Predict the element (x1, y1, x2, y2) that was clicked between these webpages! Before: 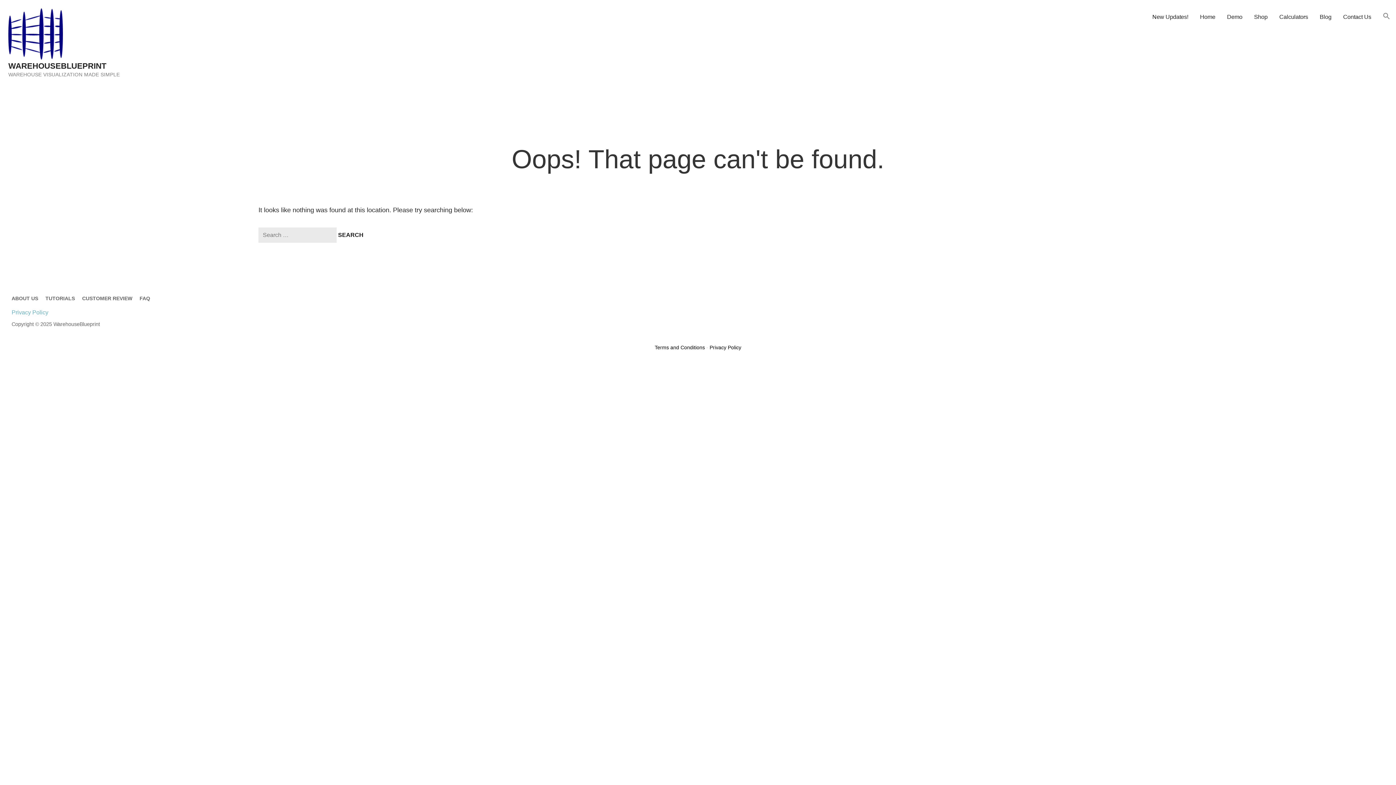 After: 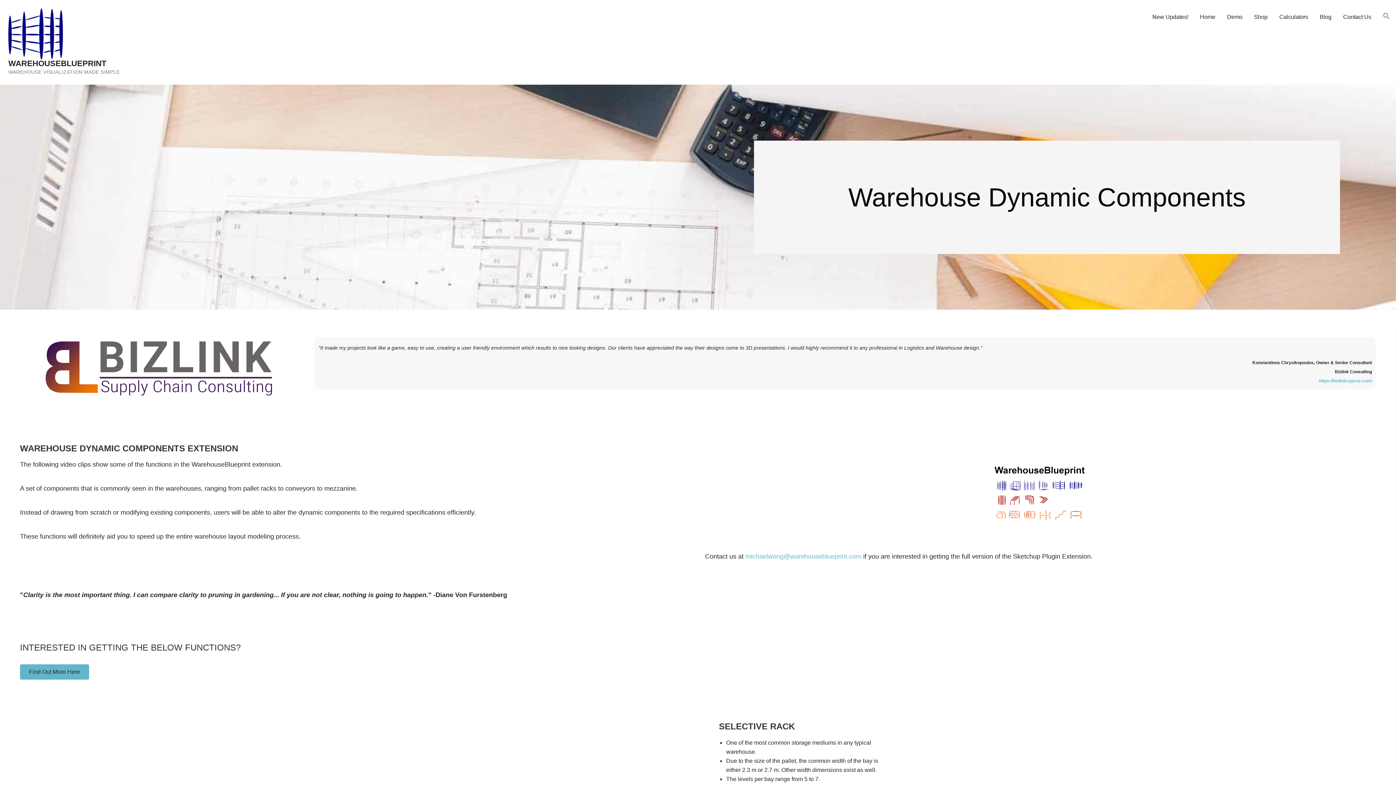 Action: label: Demo bbox: (1221, 0, 1248, 34)